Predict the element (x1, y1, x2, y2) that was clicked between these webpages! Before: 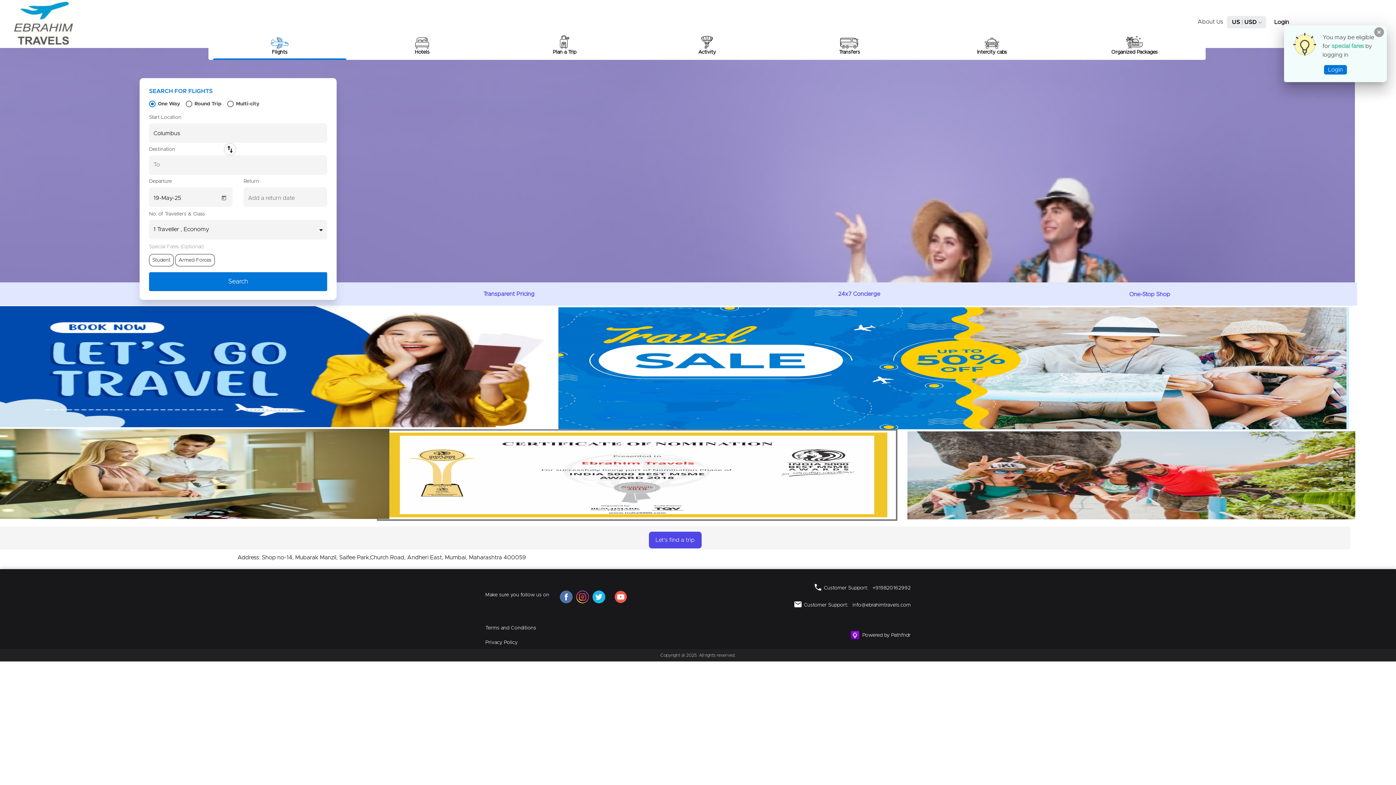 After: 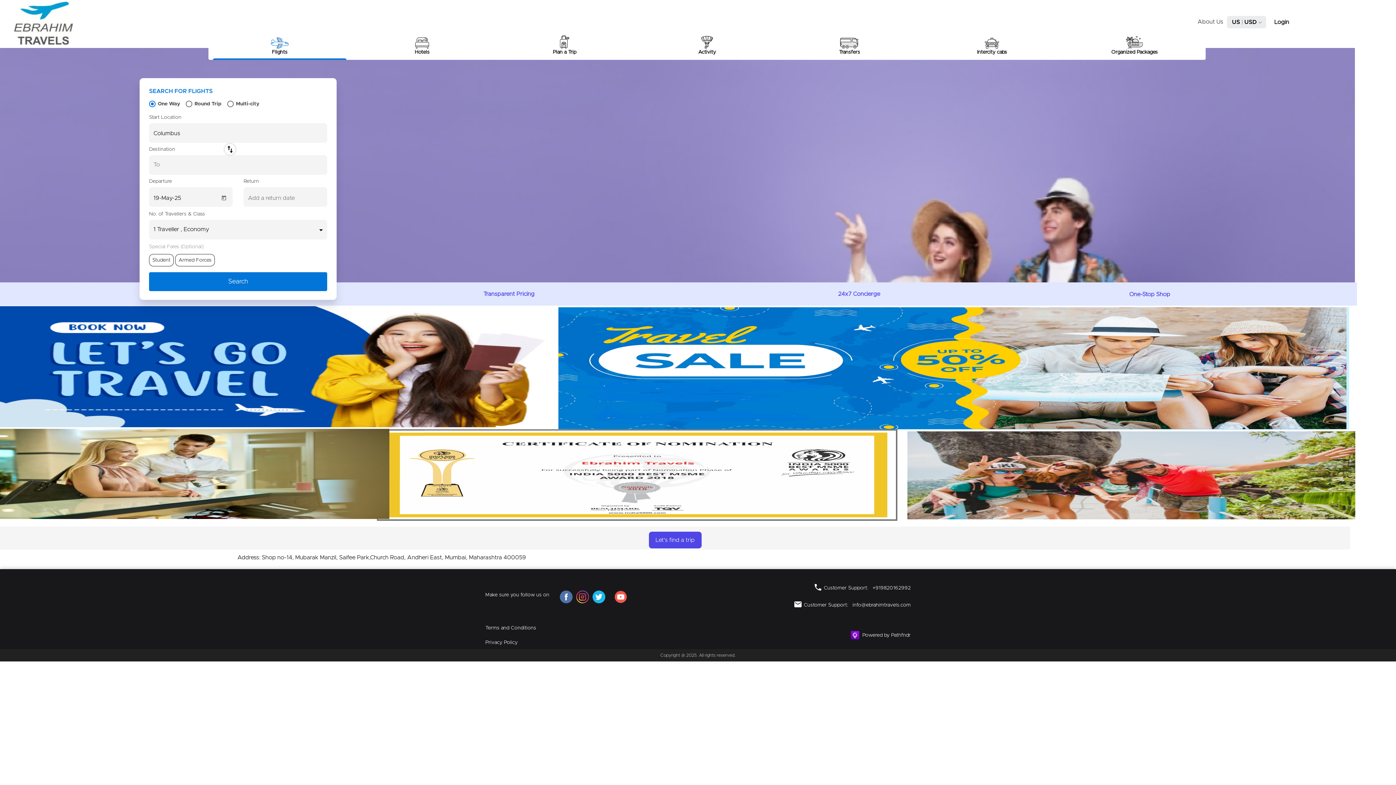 Action: bbox: (560, 594, 572, 599)